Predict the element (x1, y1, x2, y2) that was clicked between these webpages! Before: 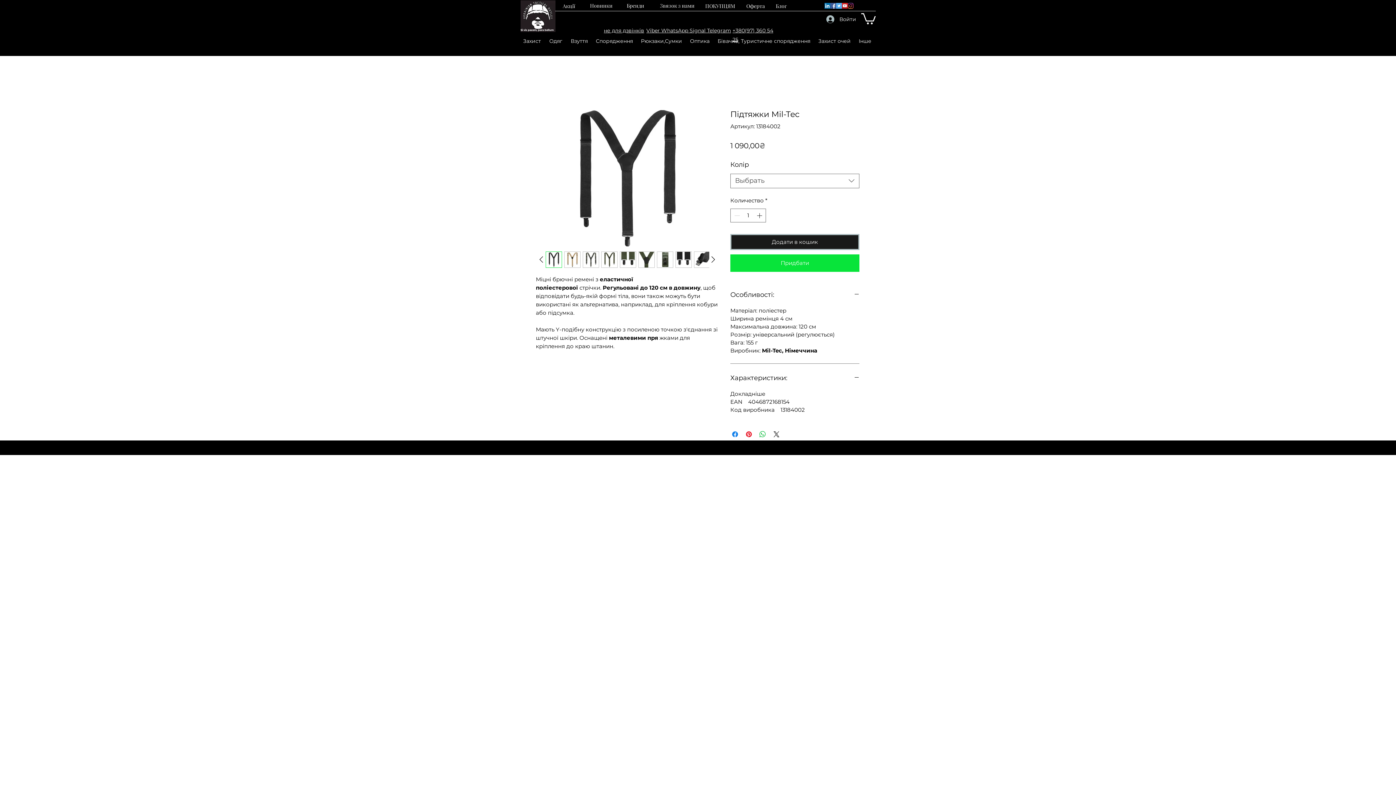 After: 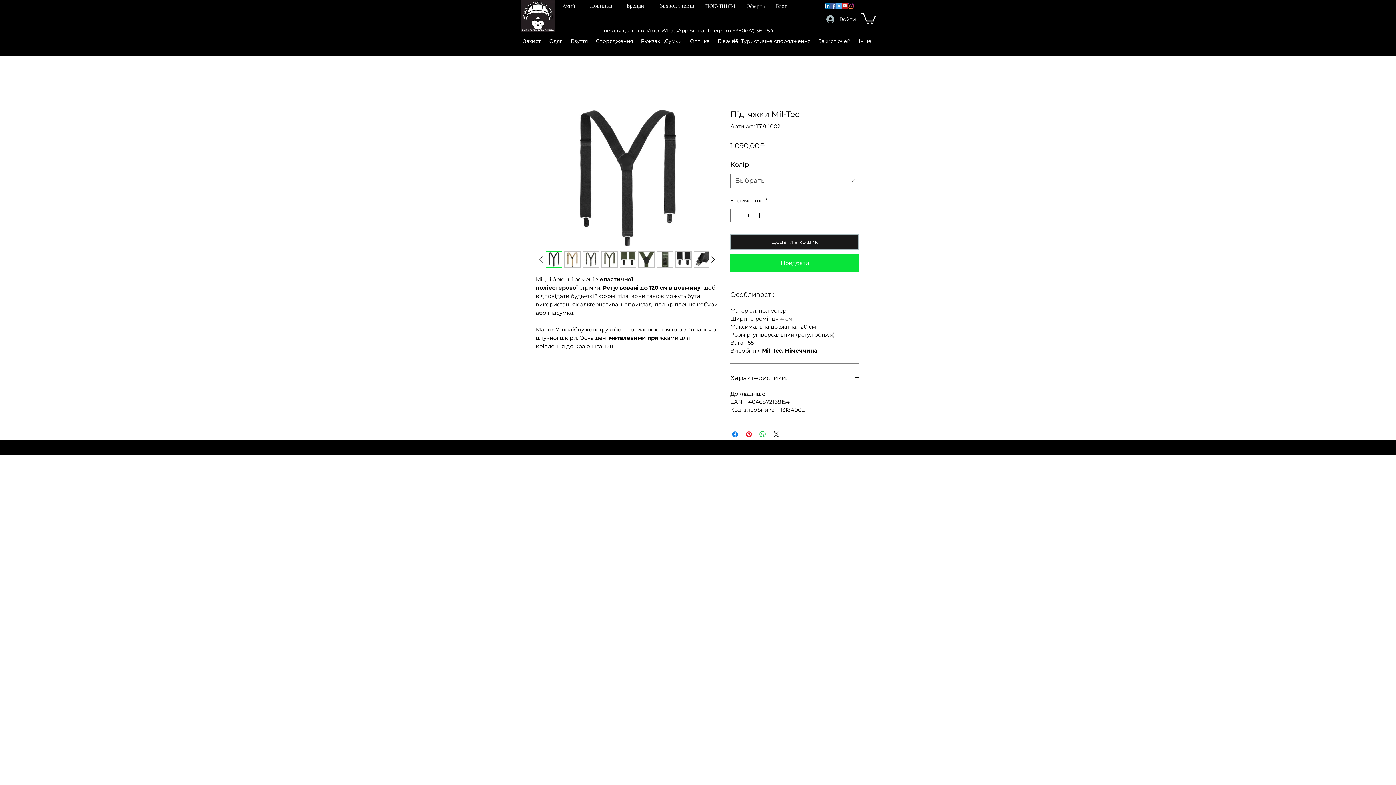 Action: bbox: (830, 2, 836, 8) label: Facebook